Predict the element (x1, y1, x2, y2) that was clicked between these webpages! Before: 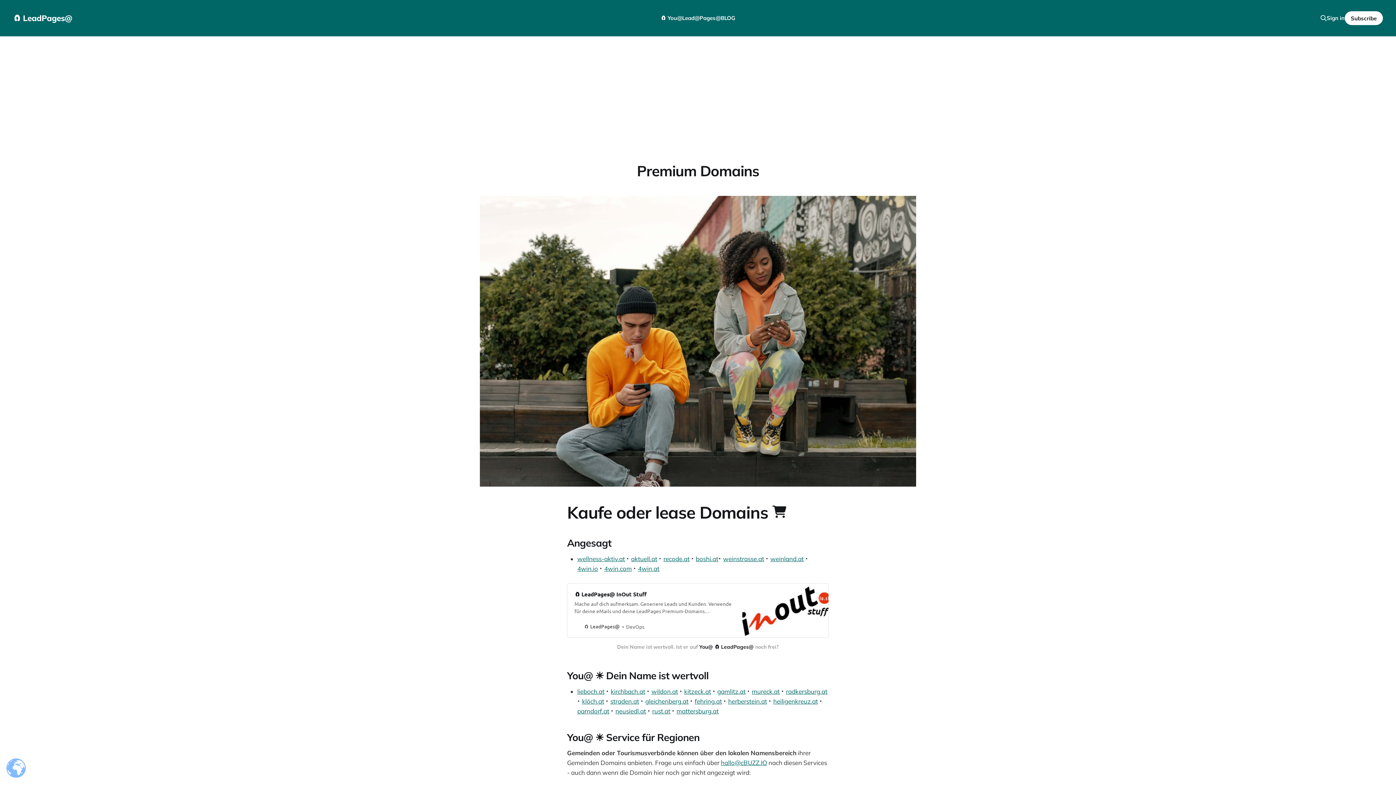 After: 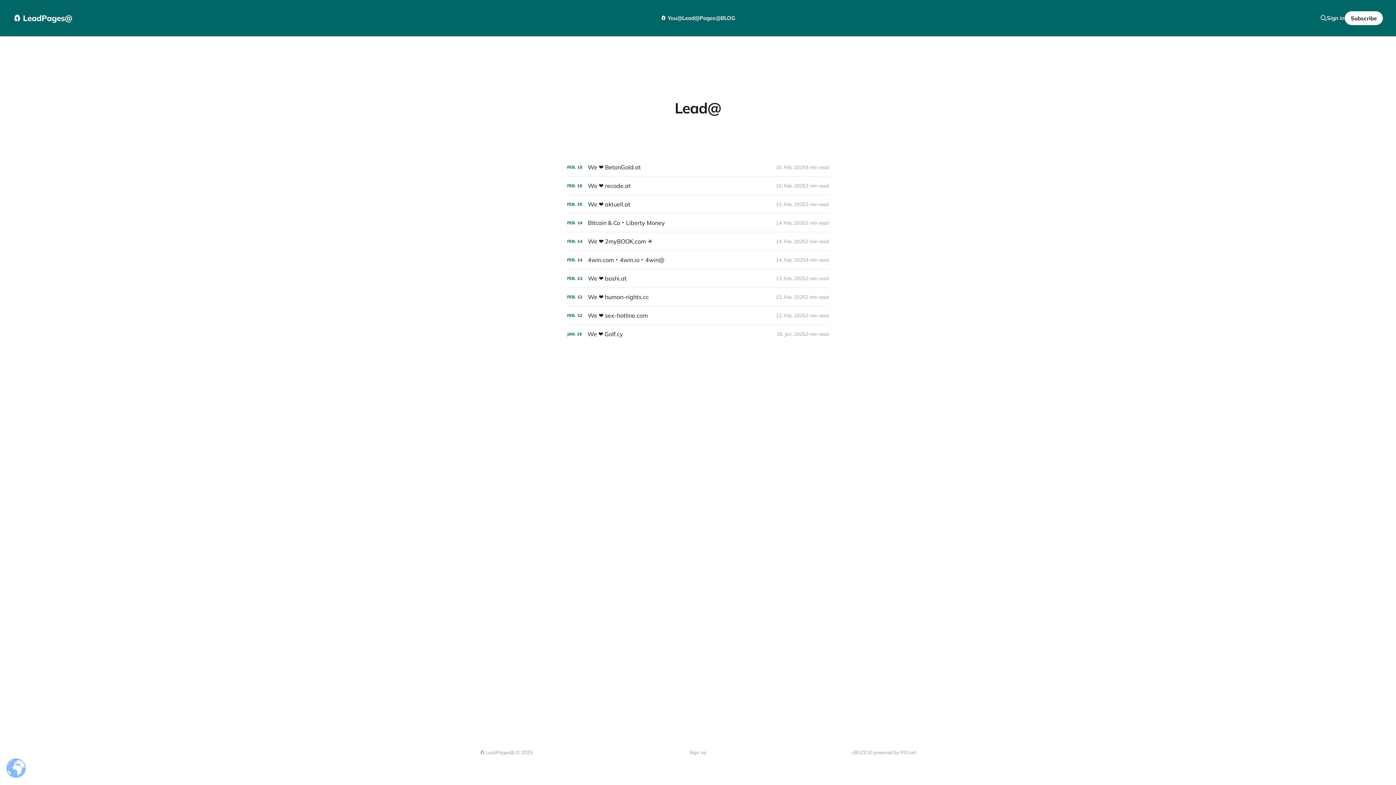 Action: label: Lead@ bbox: (682, 14, 699, 21)